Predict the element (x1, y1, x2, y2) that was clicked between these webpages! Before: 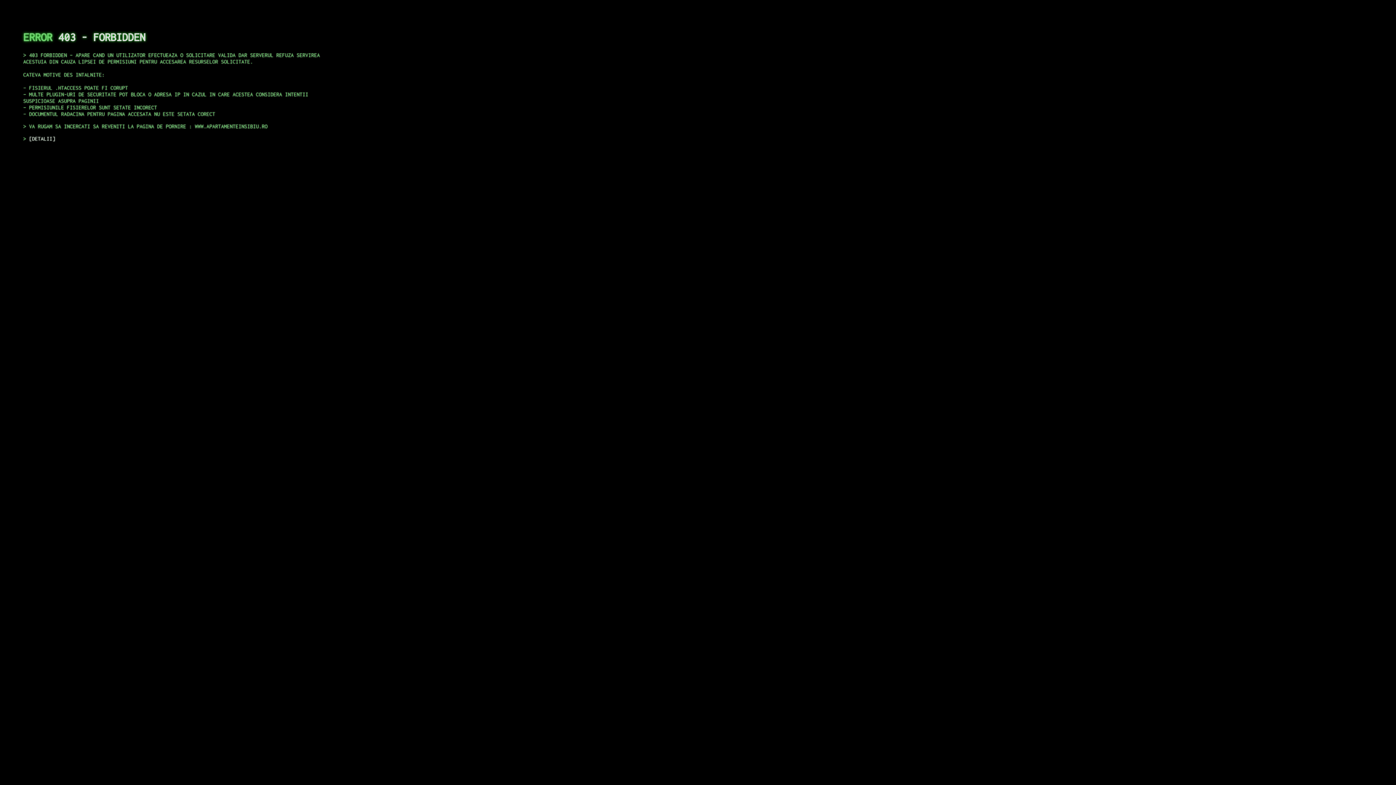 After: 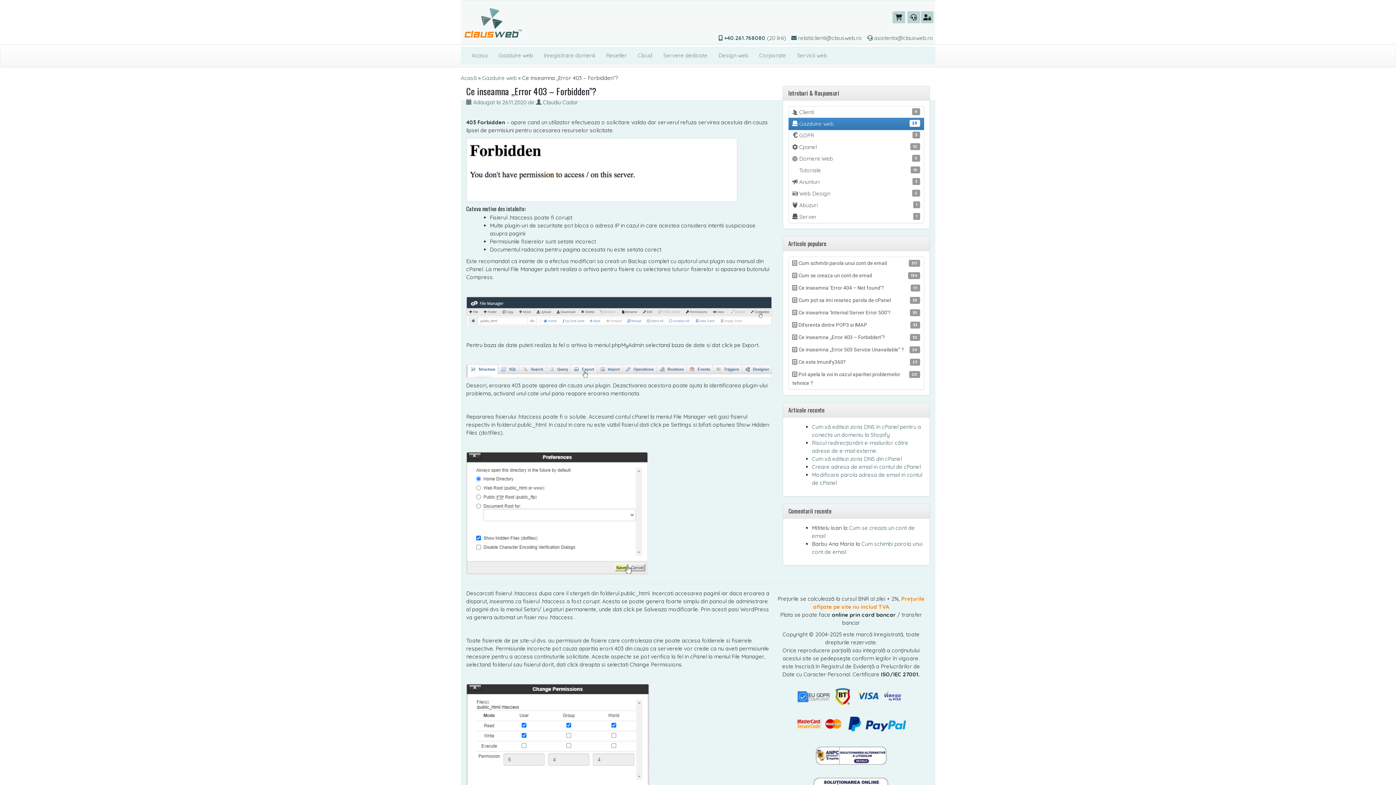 Action: label: DETALII bbox: (29, 135, 55, 141)